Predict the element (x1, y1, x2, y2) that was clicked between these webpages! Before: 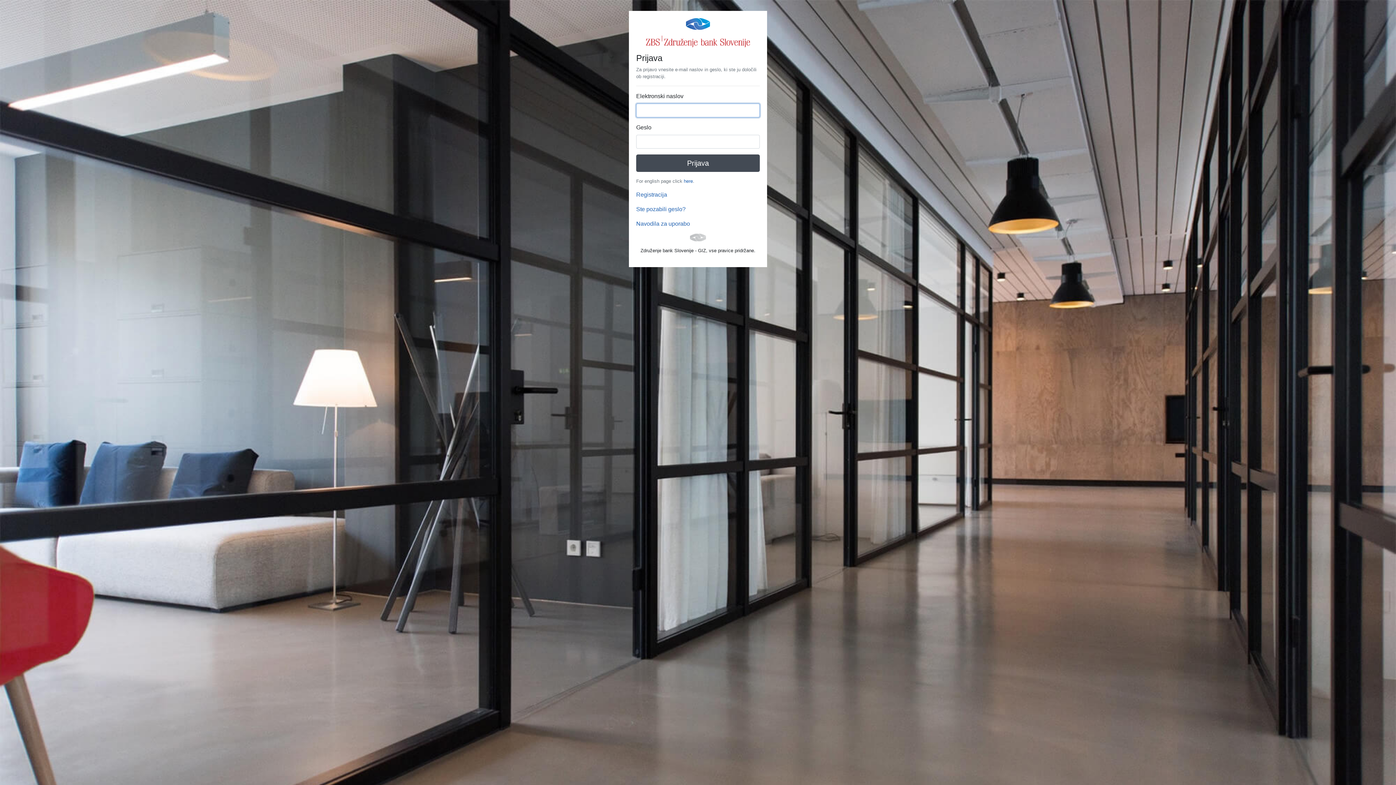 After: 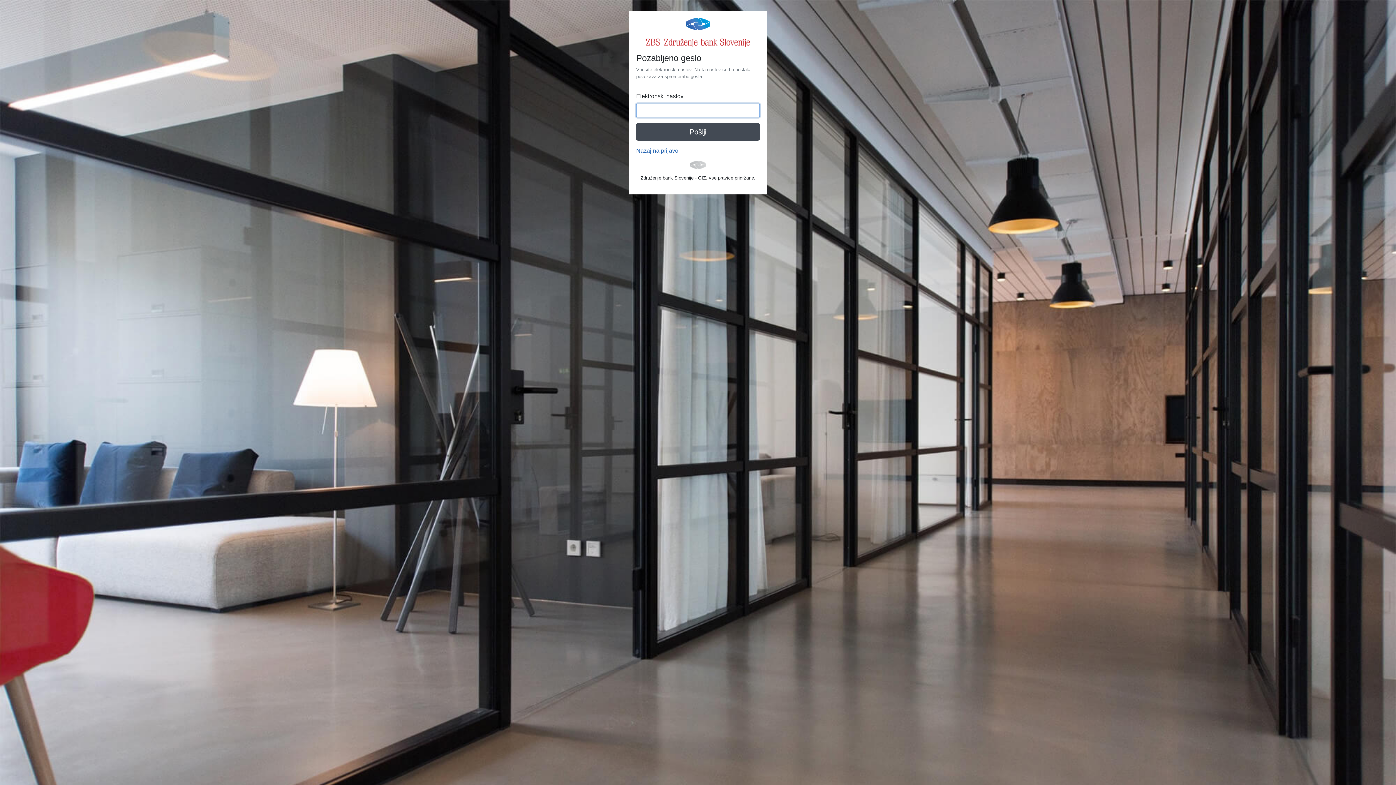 Action: bbox: (636, 206, 685, 212) label: Ste pozabili geslo?